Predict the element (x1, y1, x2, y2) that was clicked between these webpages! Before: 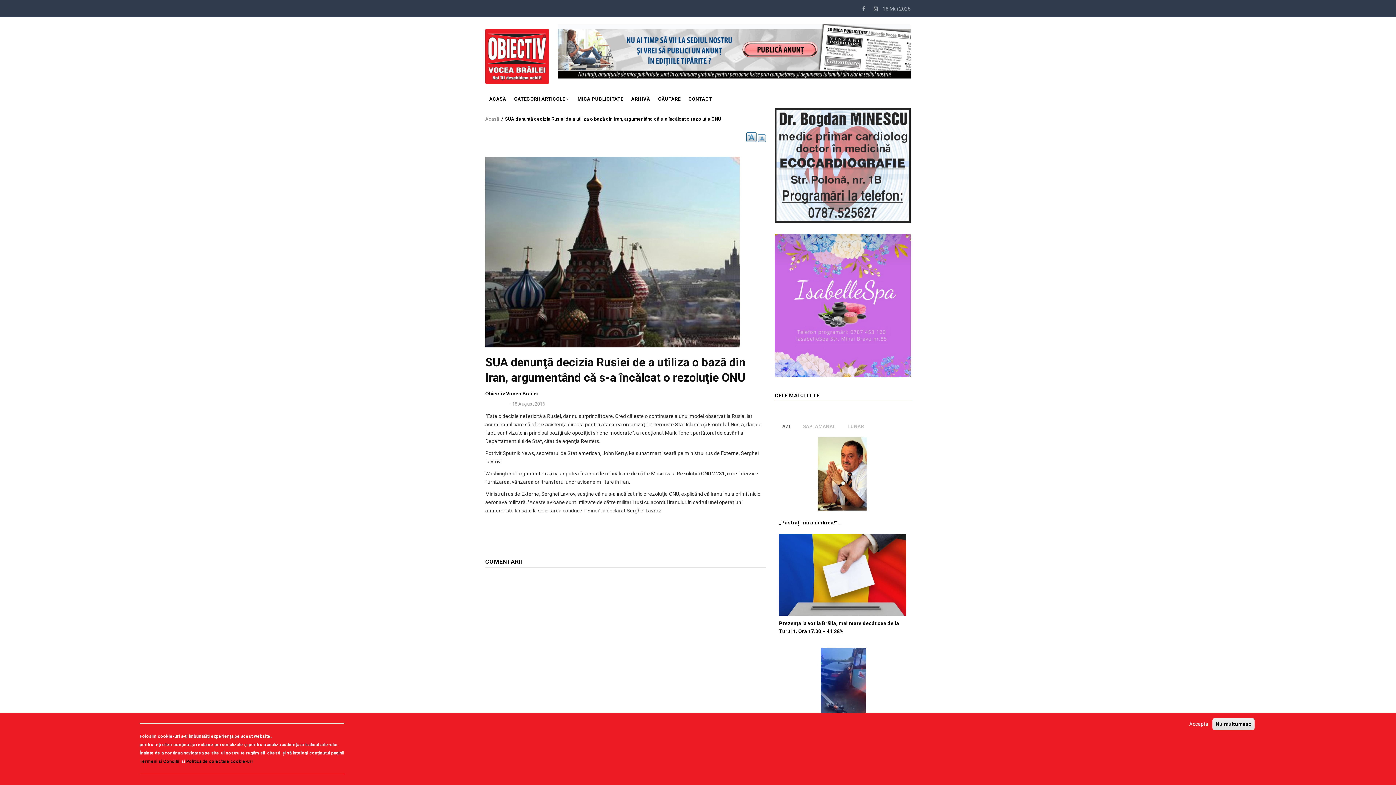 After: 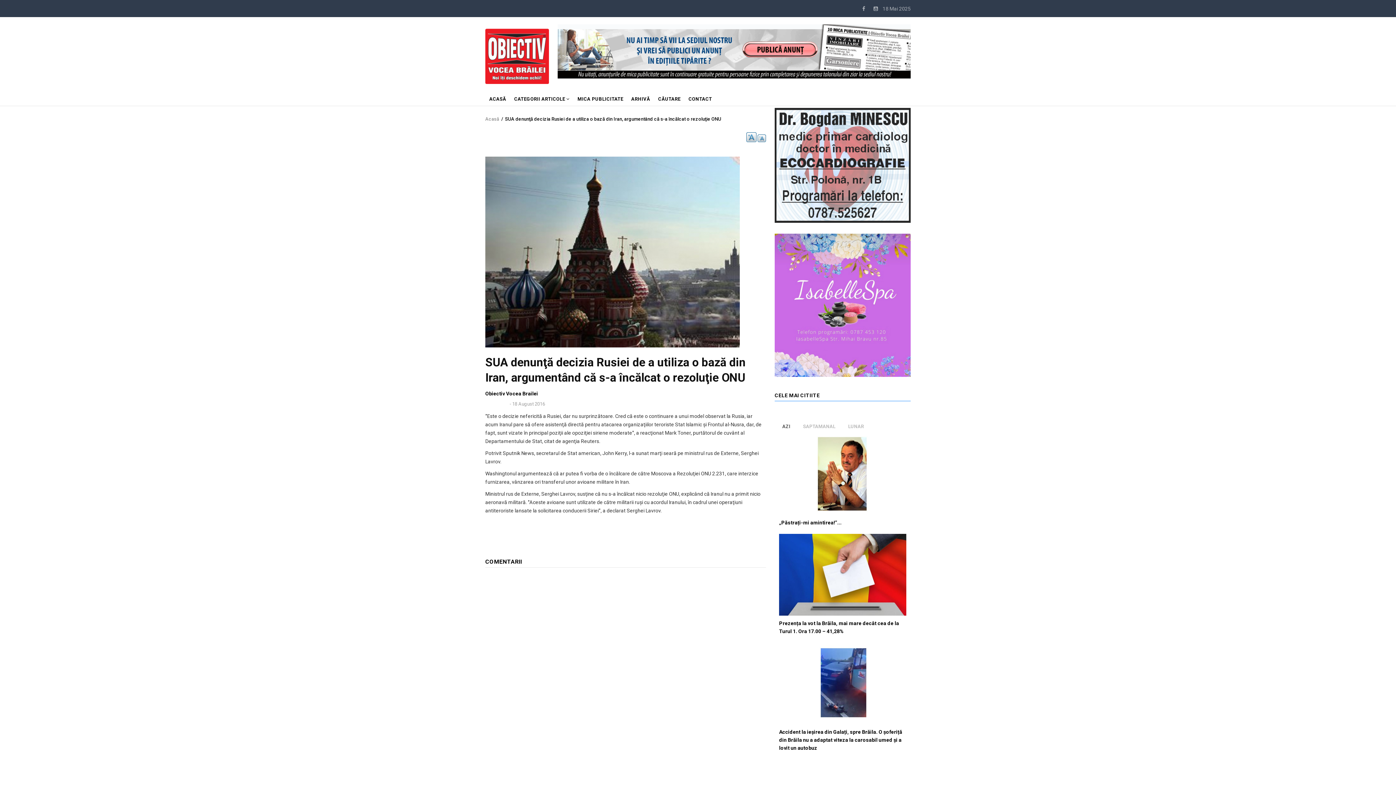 Action: label: Accepta bbox: (1186, 720, 1211, 728)